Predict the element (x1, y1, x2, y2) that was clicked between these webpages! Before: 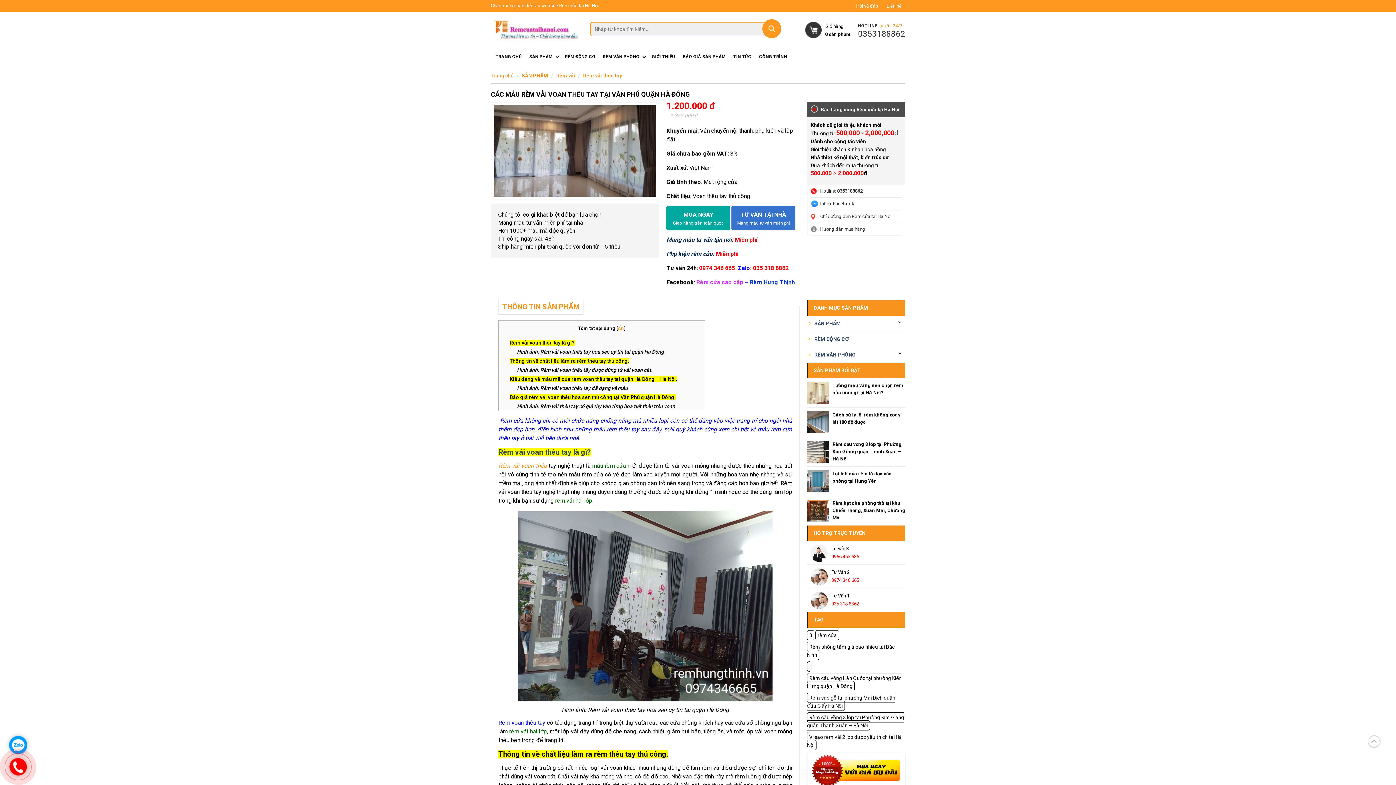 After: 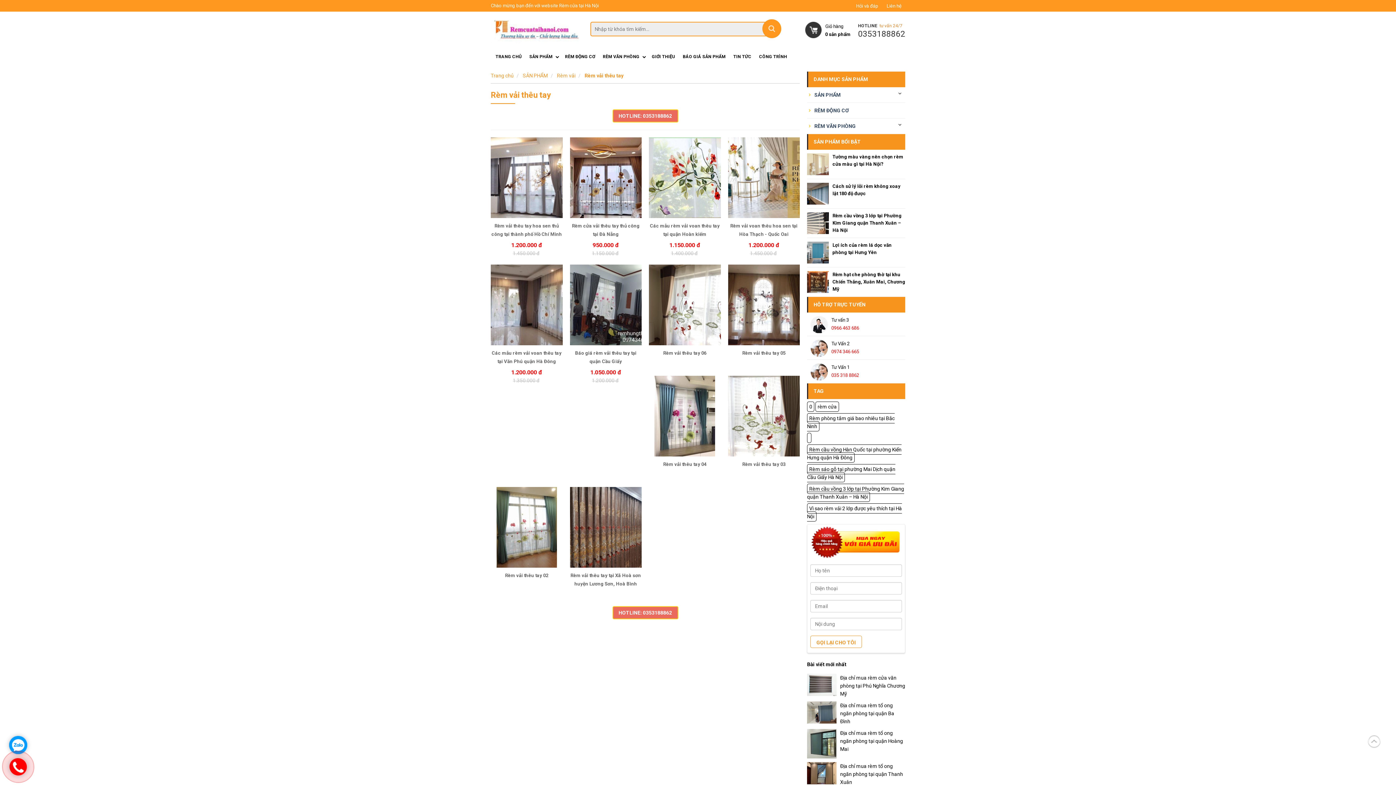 Action: bbox: (734, 773, 744, 780) label: rèm